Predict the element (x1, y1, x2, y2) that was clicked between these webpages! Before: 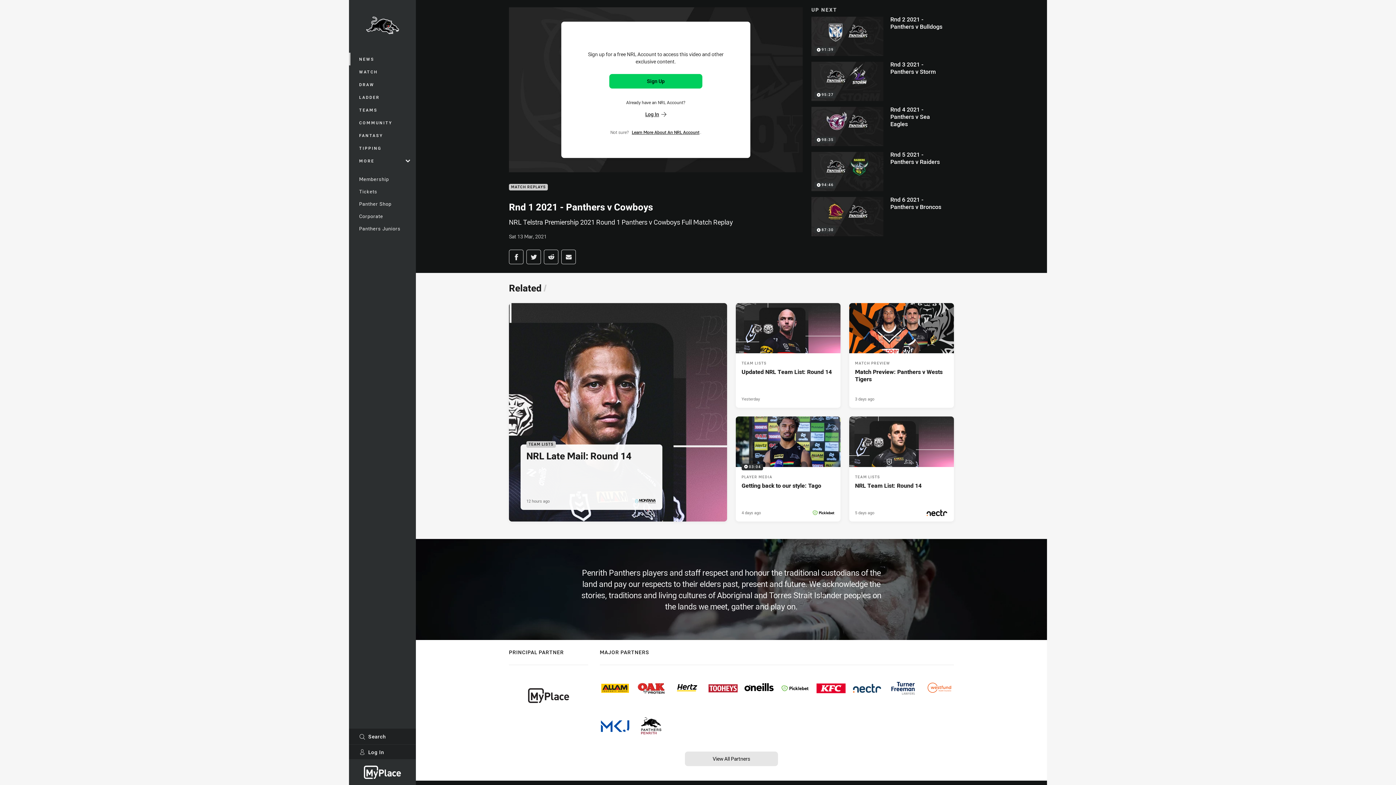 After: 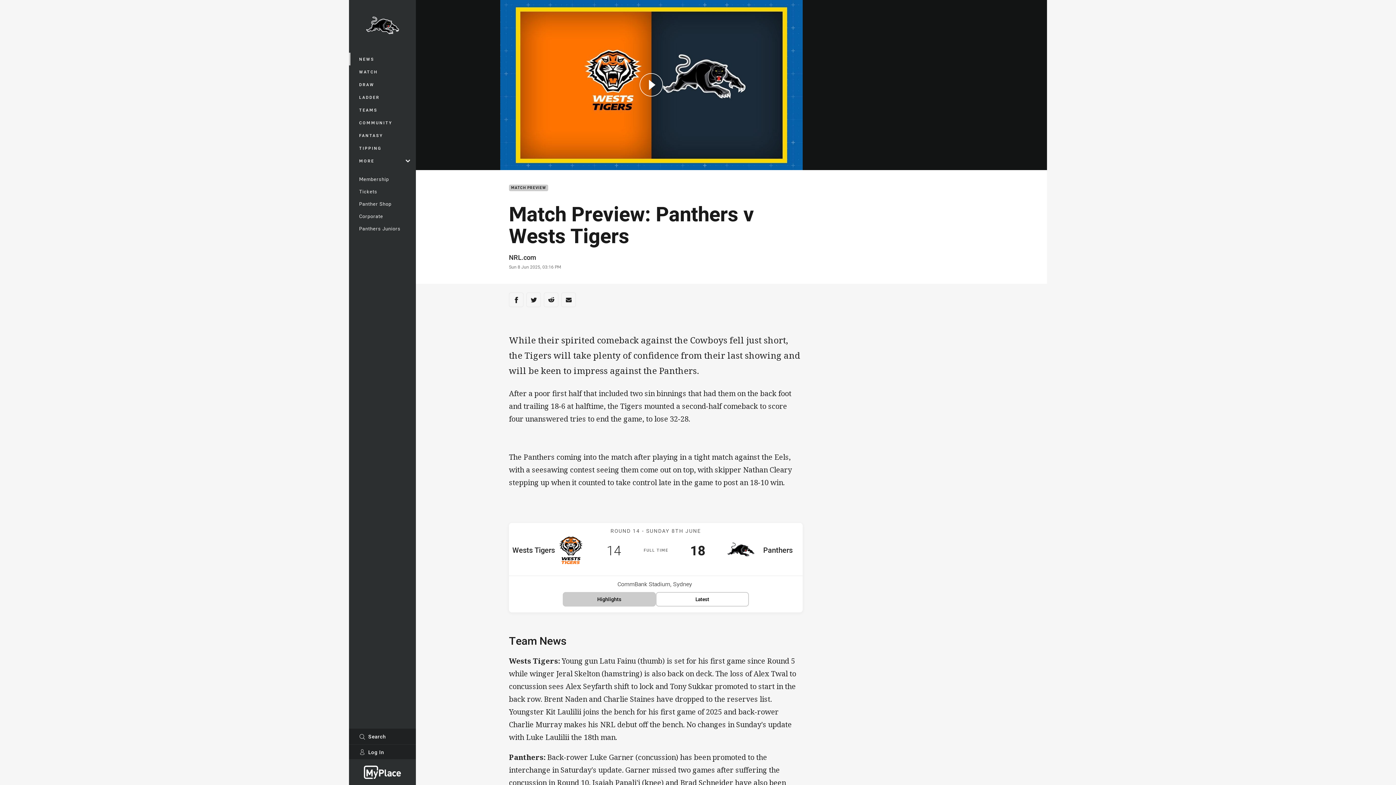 Action: bbox: (849, 303, 954, 408) label: Match Preview Article - Match Preview: Panthers v Wests Tigers. 2 minute read. Published 3 days ago